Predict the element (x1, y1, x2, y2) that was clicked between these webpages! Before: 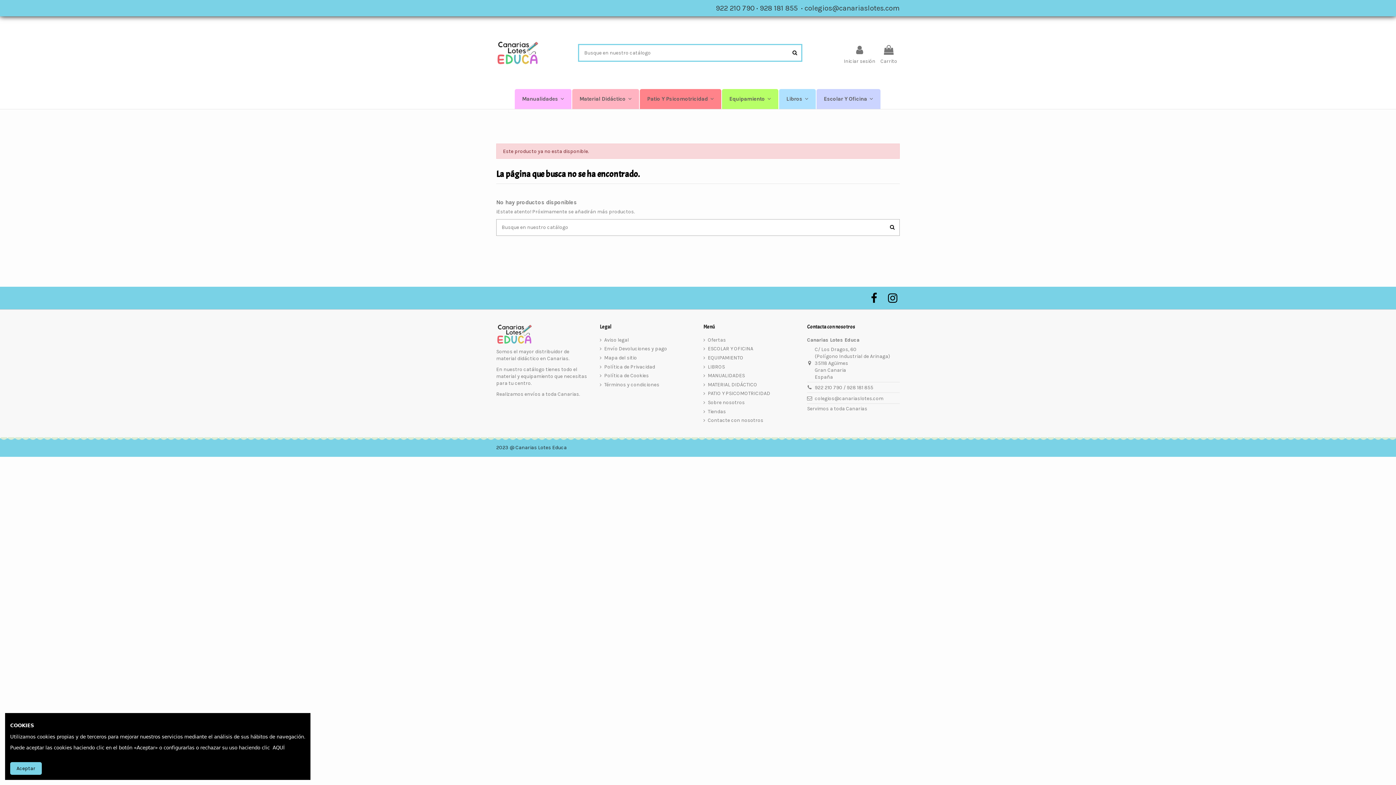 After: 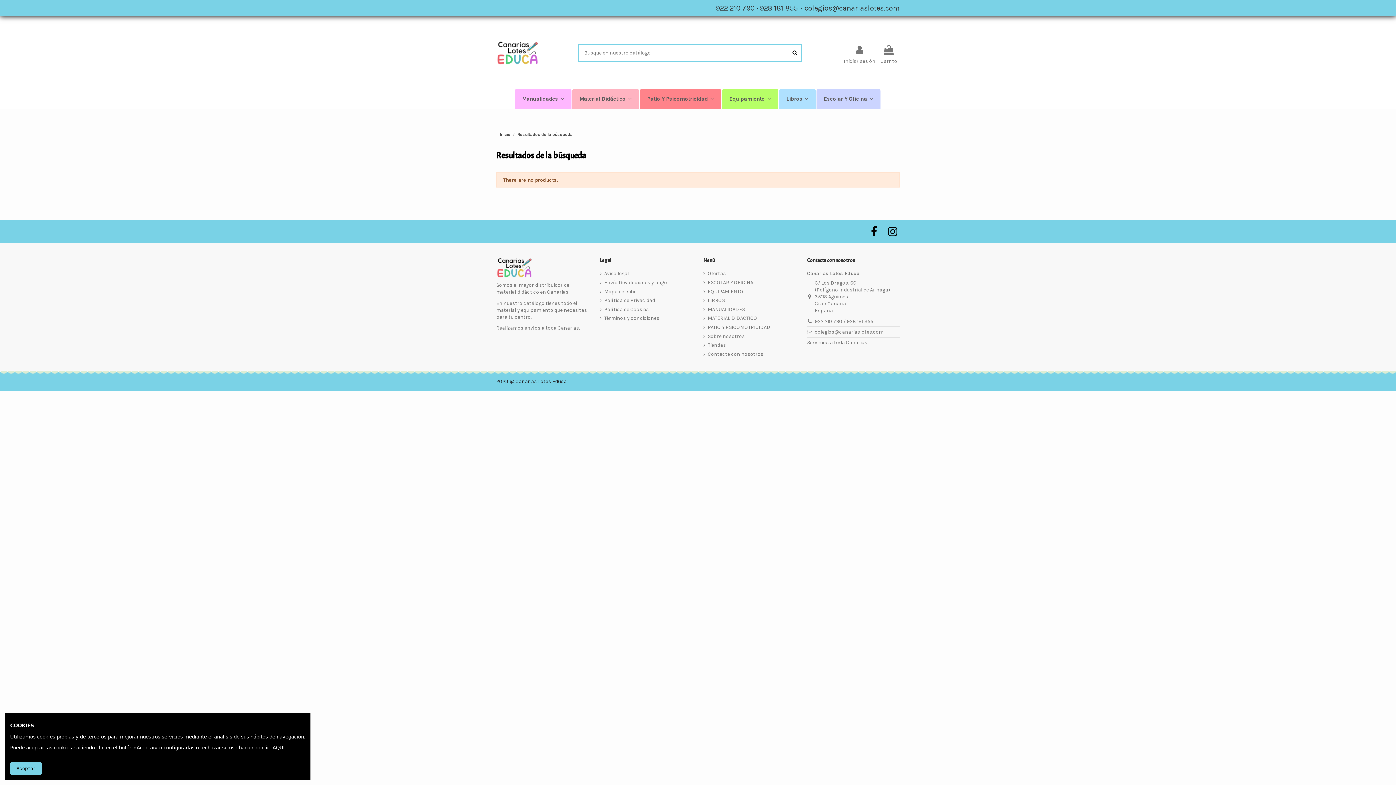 Action: bbox: (885, 219, 900, 235)